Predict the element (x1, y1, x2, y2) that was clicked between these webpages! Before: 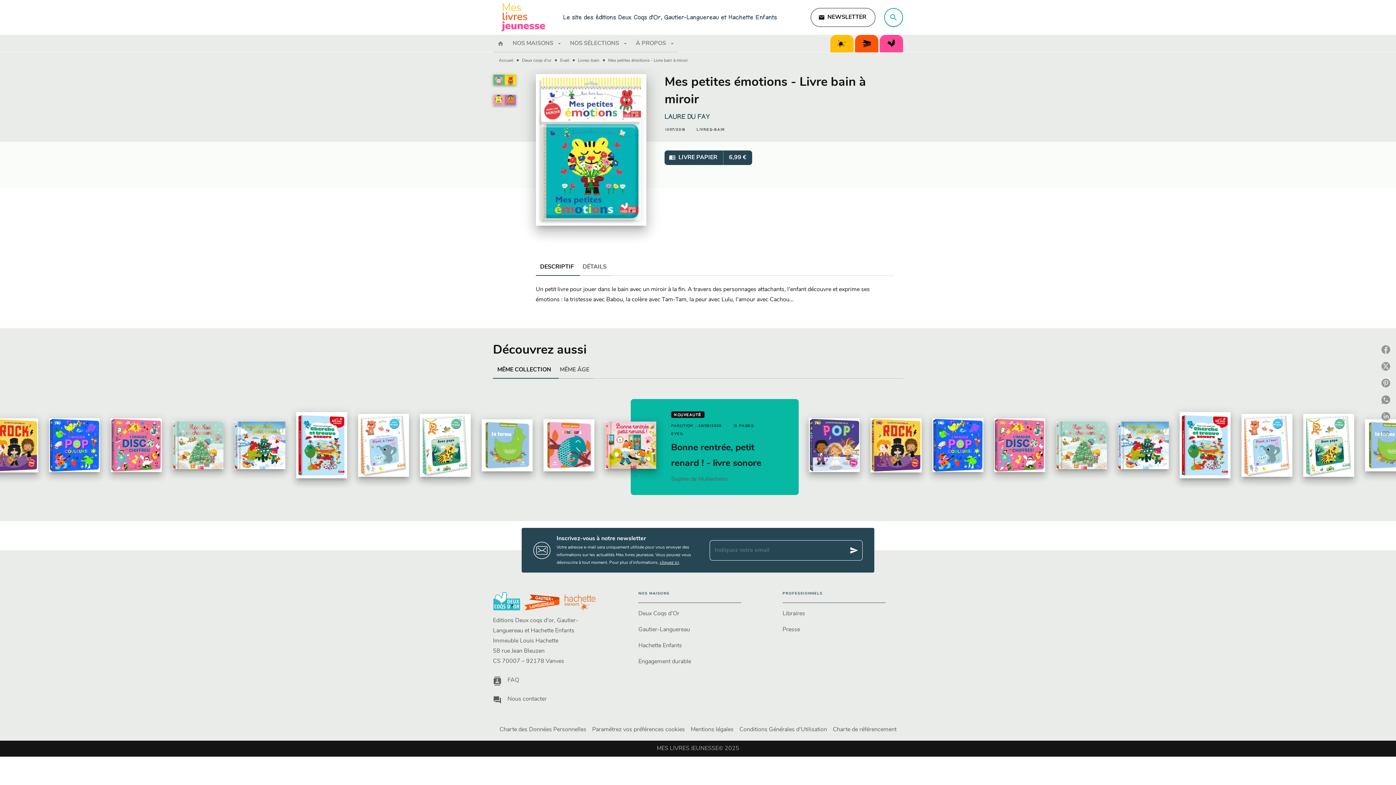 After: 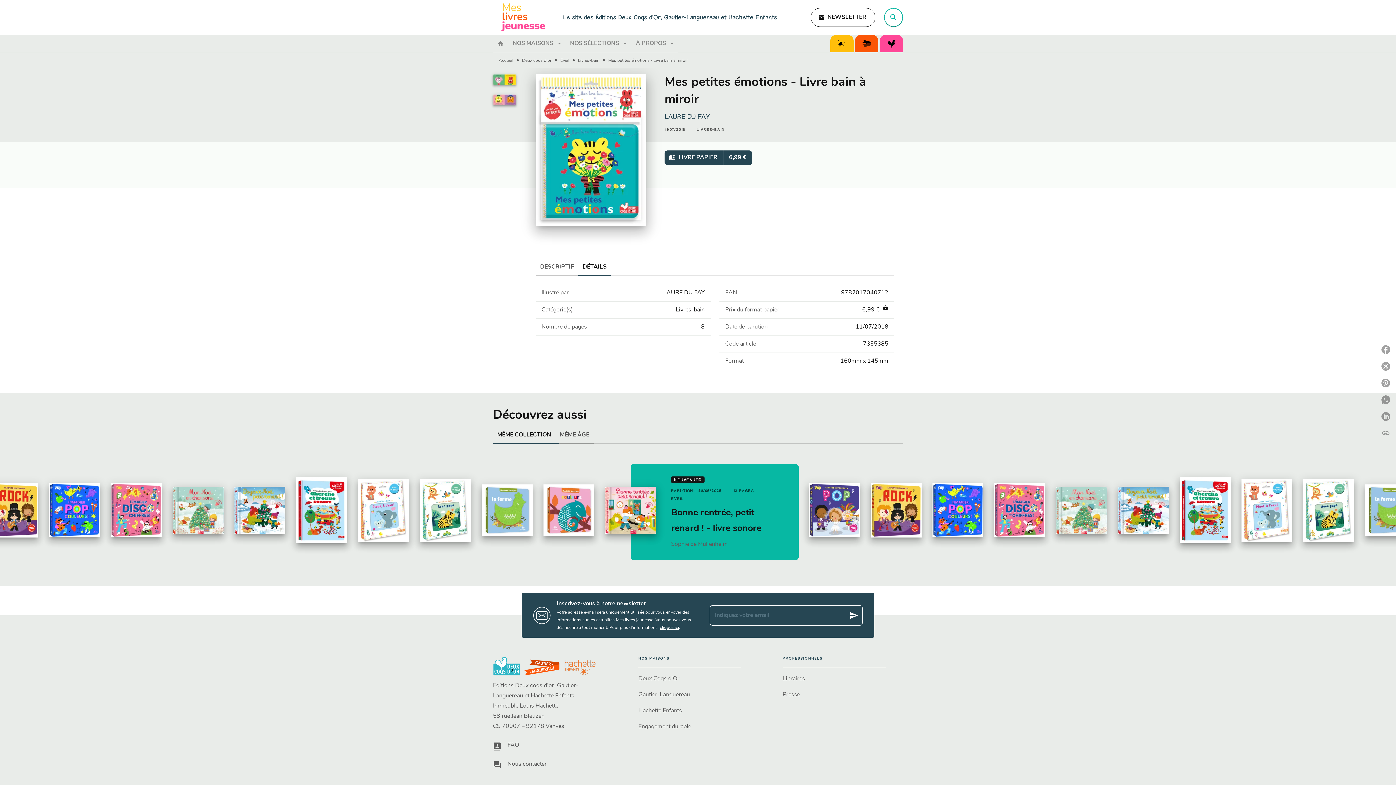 Action: bbox: (578, 258, 611, 276) label: DÉTAILS